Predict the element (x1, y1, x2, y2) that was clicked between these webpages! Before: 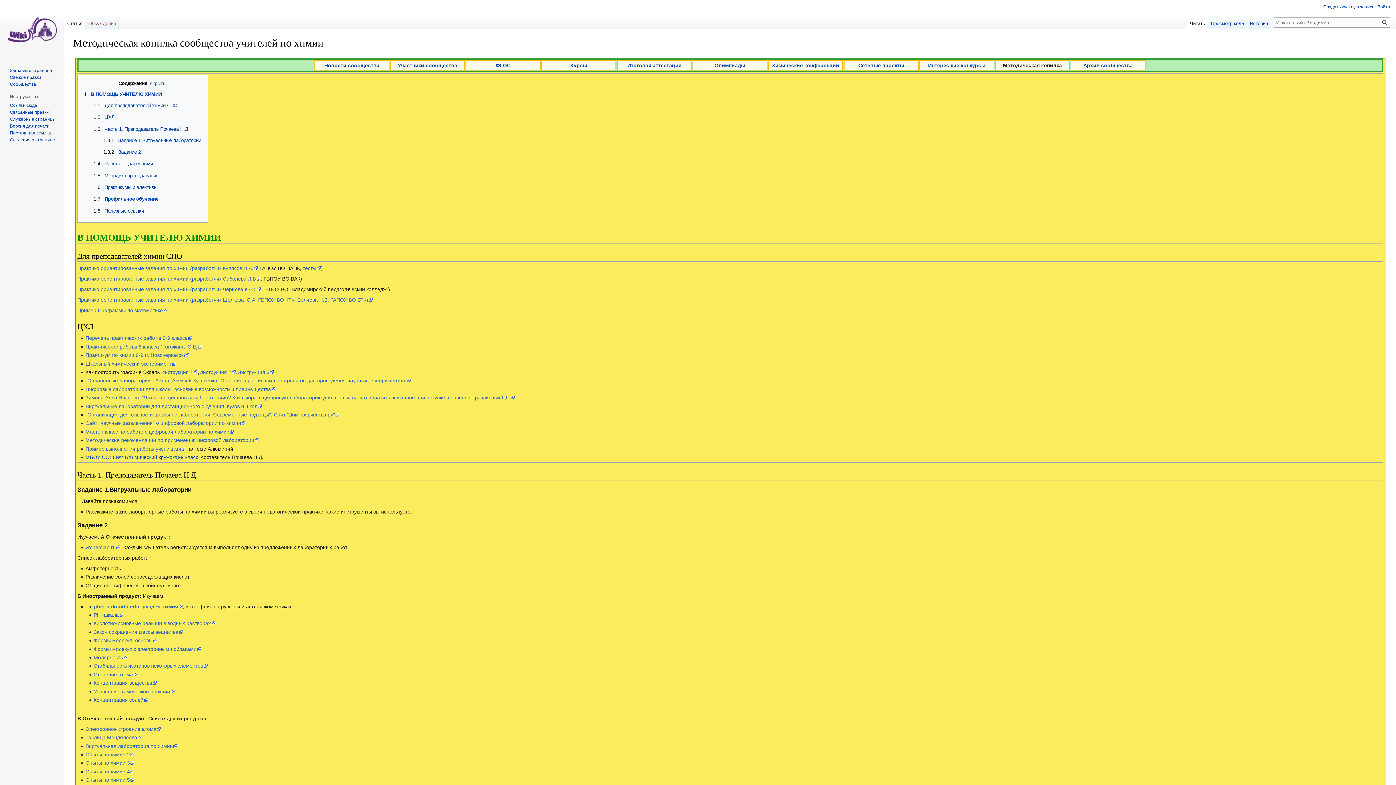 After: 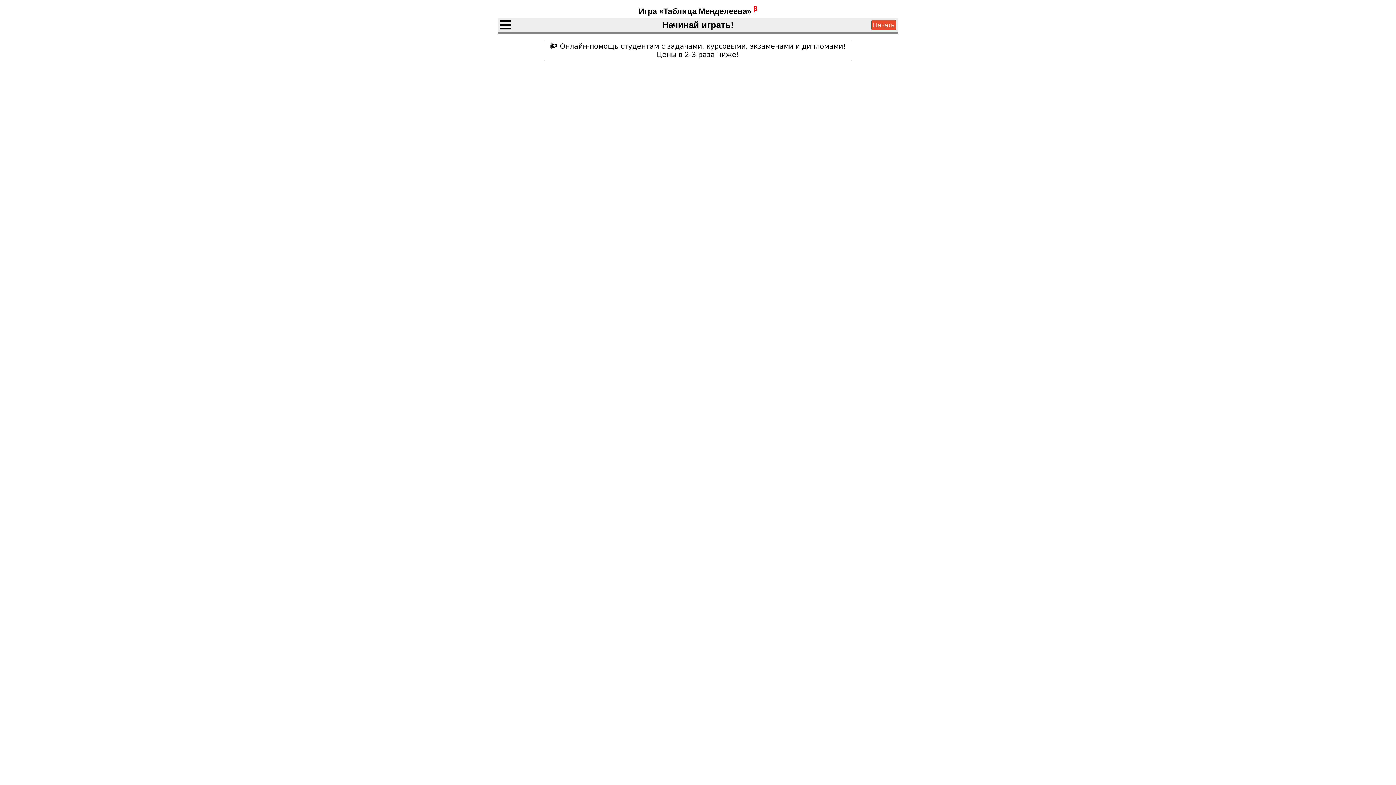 Action: label: Таблица Менделеева bbox: (85, 735, 141, 740)